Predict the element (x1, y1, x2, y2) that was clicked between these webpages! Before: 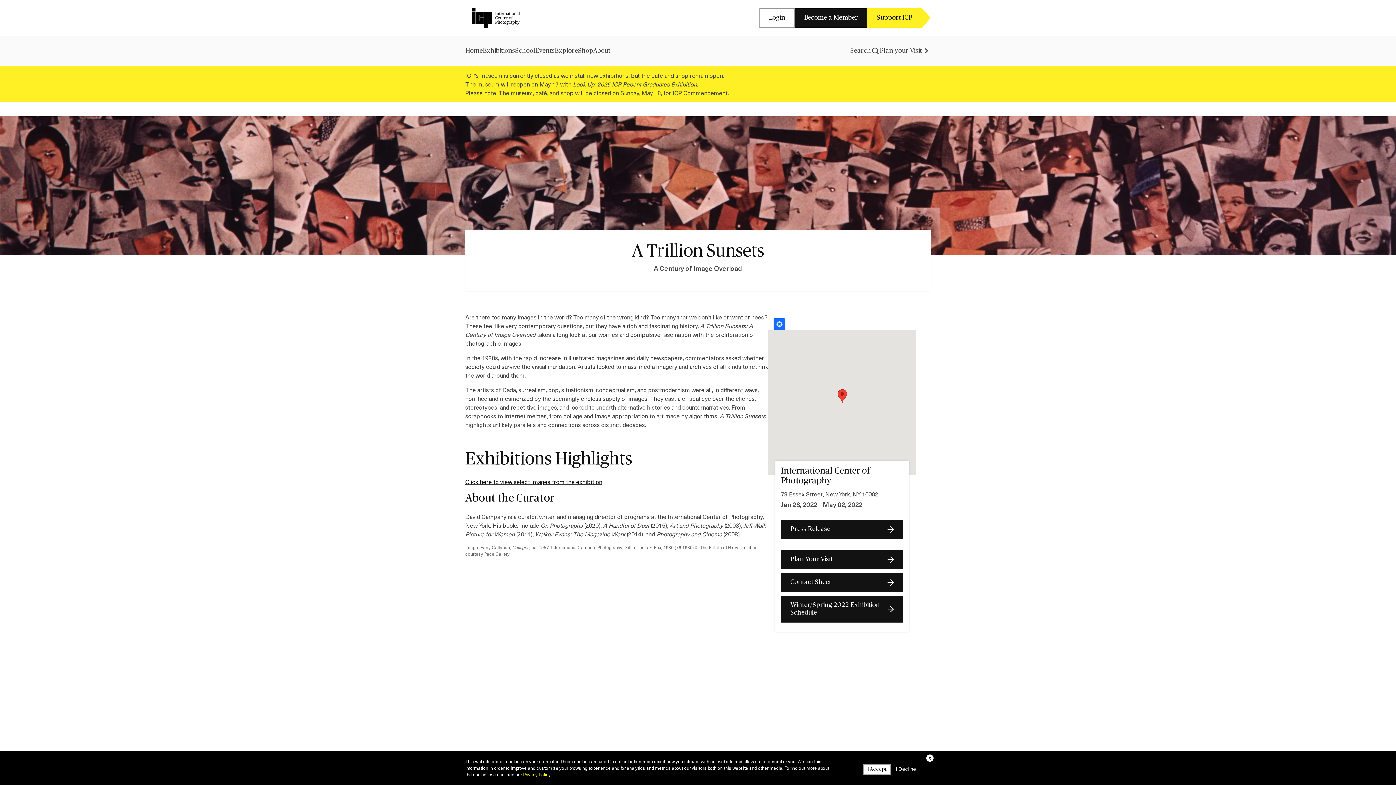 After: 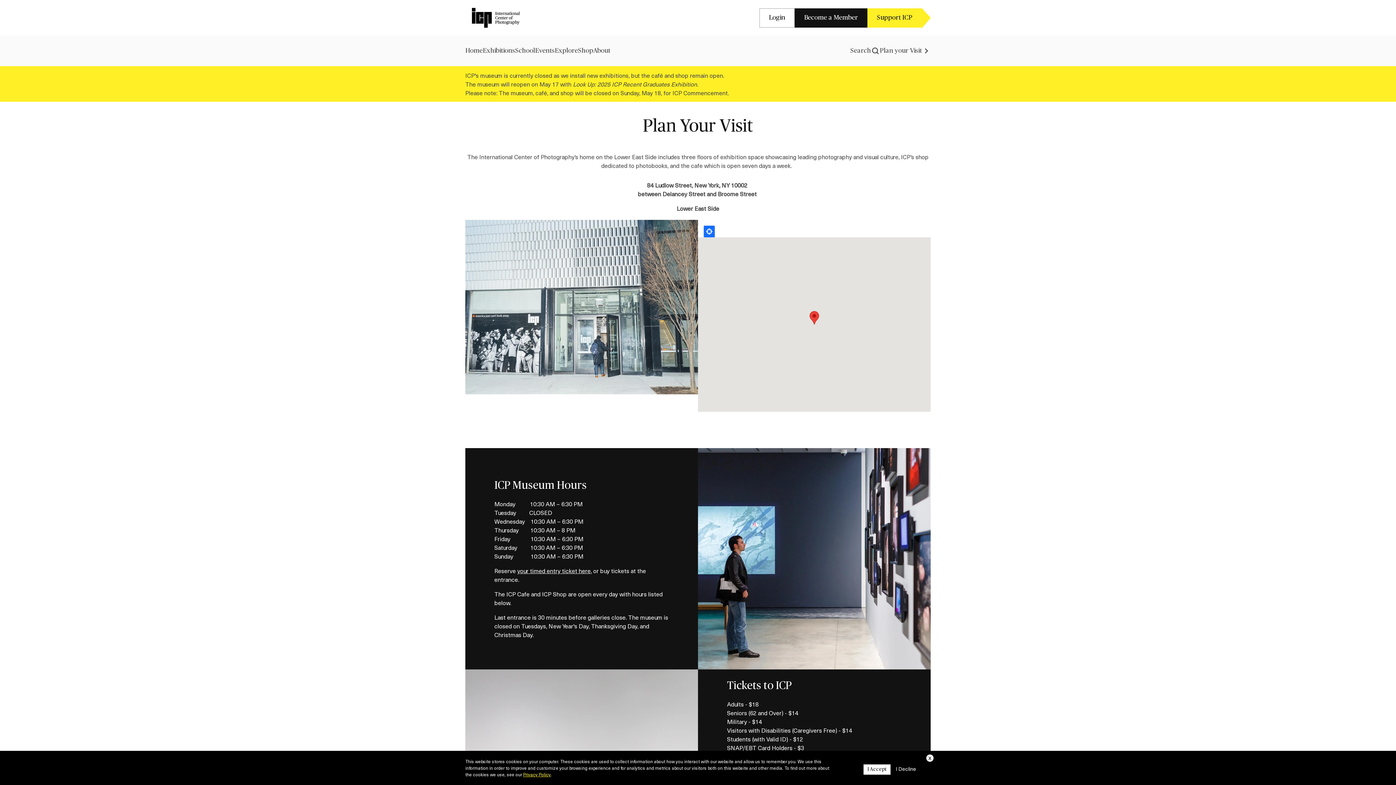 Action: bbox: (880, 46, 922, 54) label: Plan your Visit